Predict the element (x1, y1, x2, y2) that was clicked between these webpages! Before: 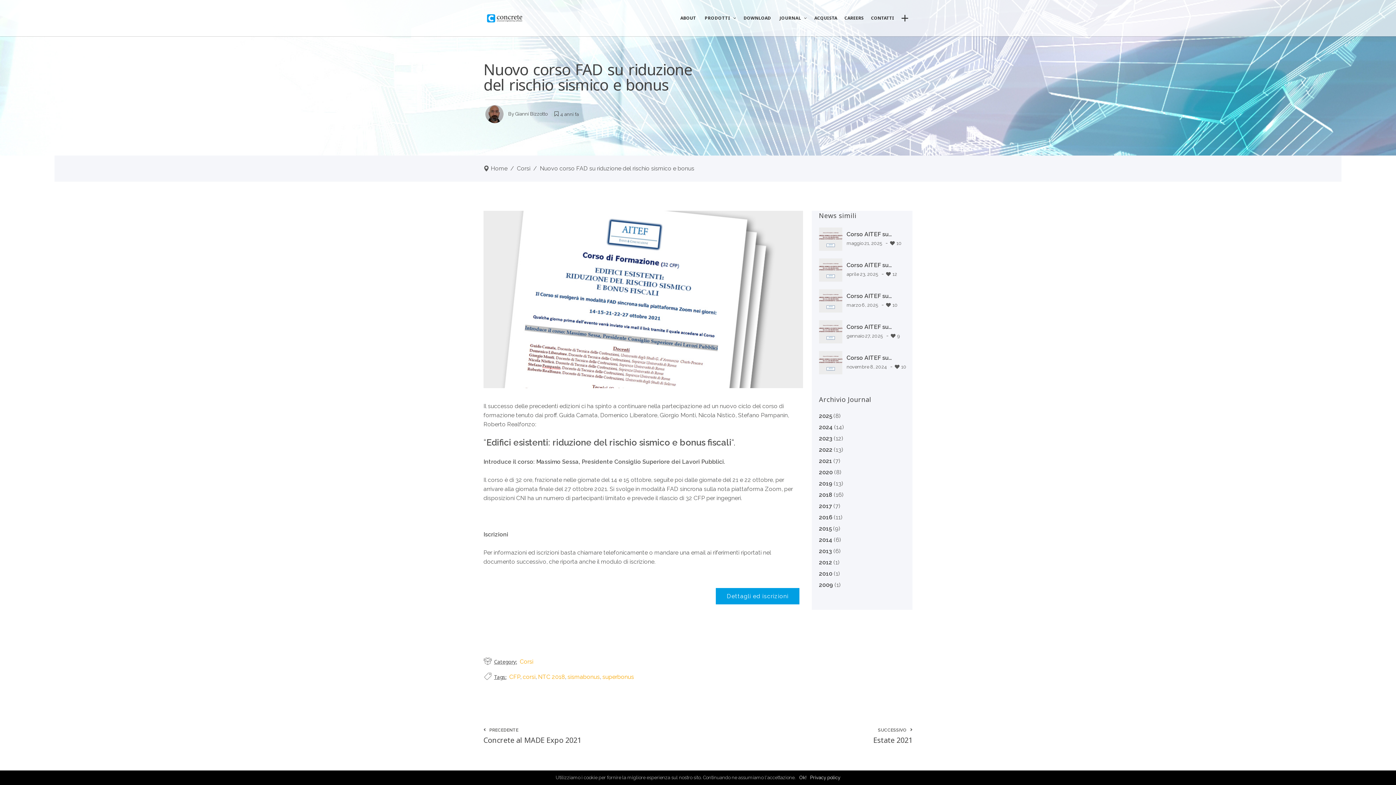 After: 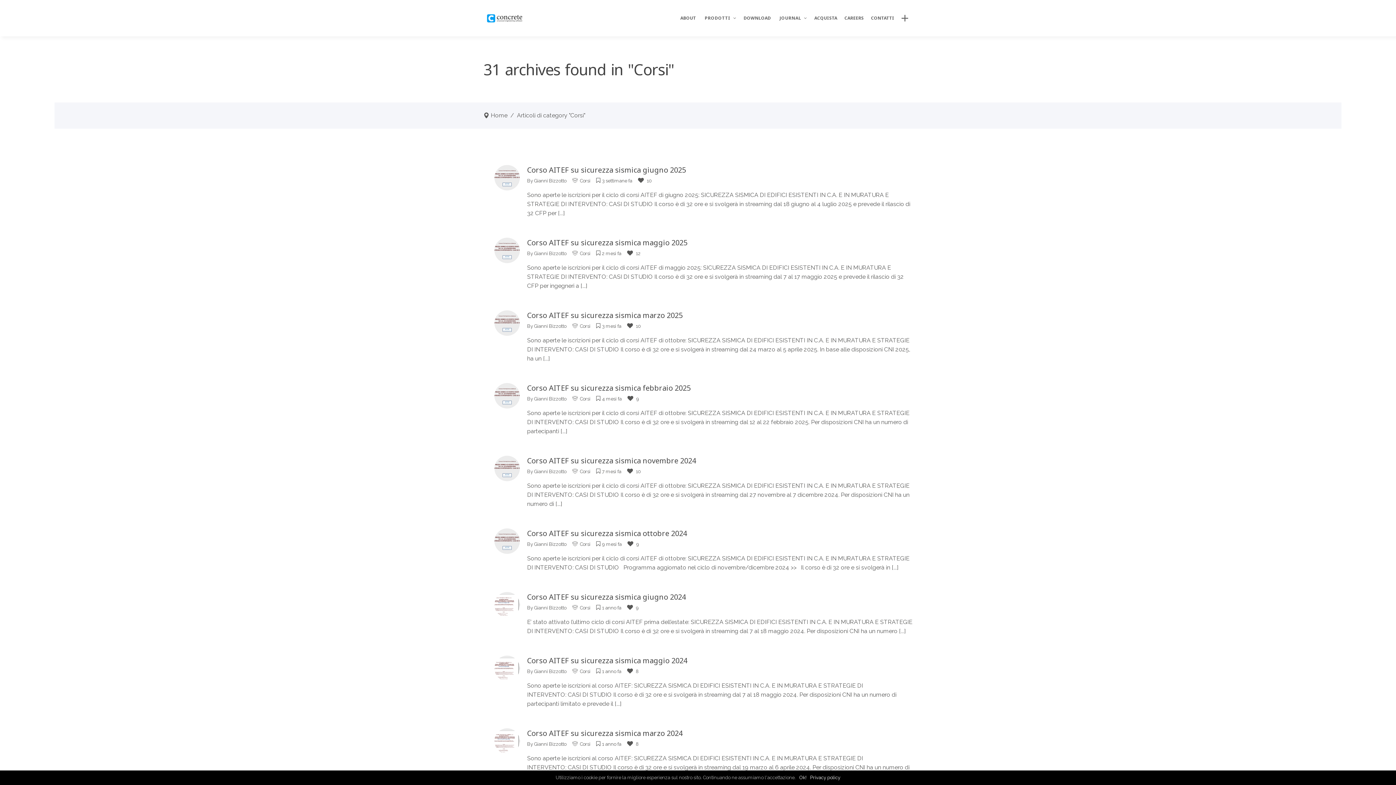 Action: label: Corsi bbox: (520, 658, 533, 665)